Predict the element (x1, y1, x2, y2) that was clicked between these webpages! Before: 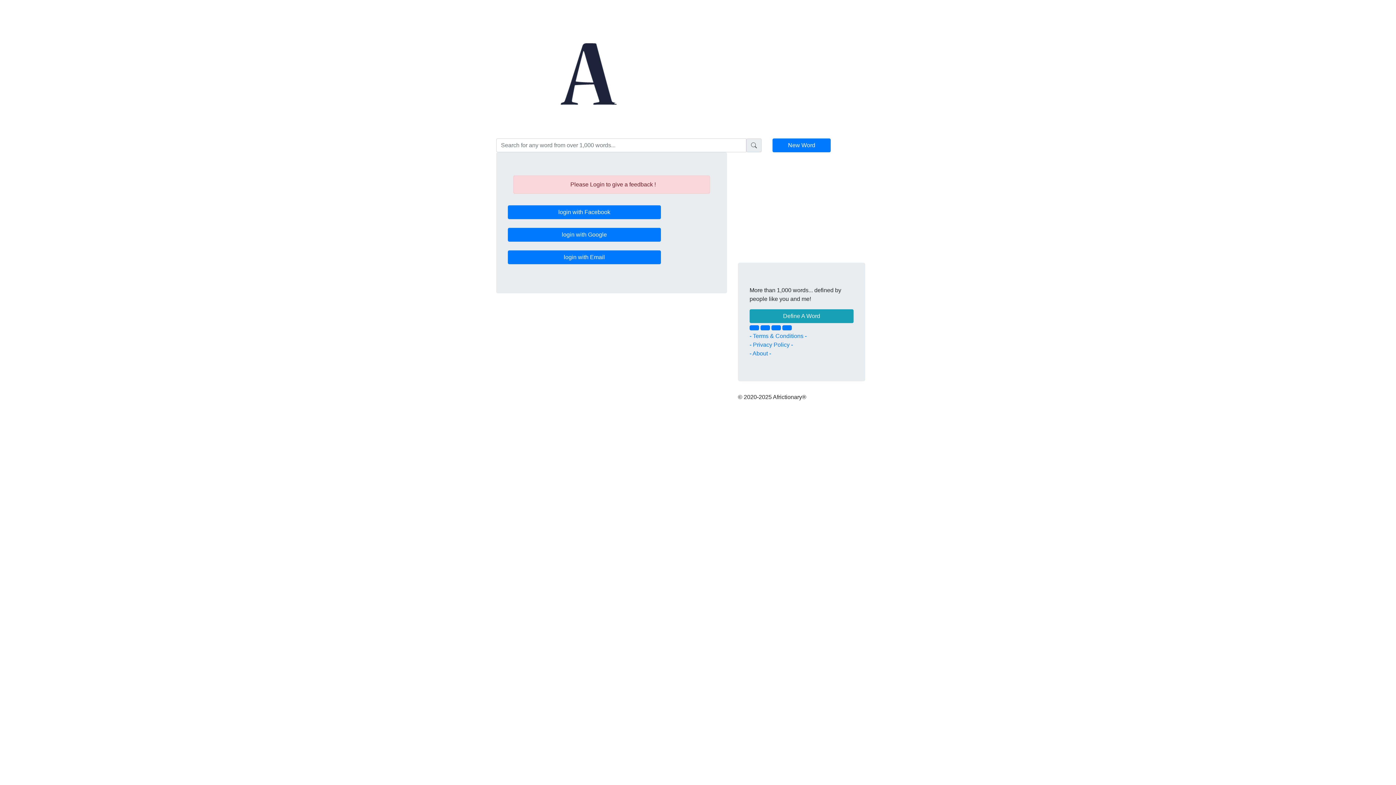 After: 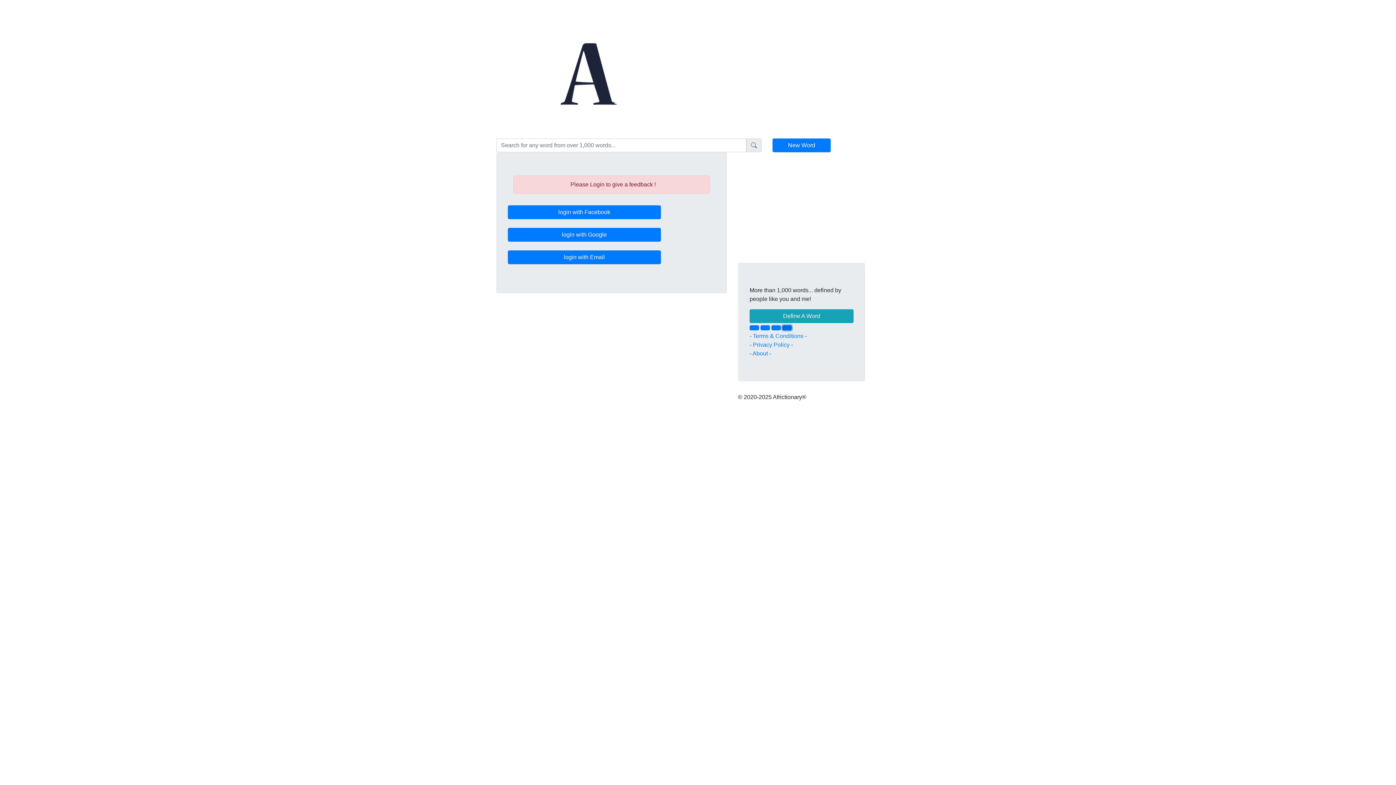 Action: bbox: (782, 325, 792, 330)